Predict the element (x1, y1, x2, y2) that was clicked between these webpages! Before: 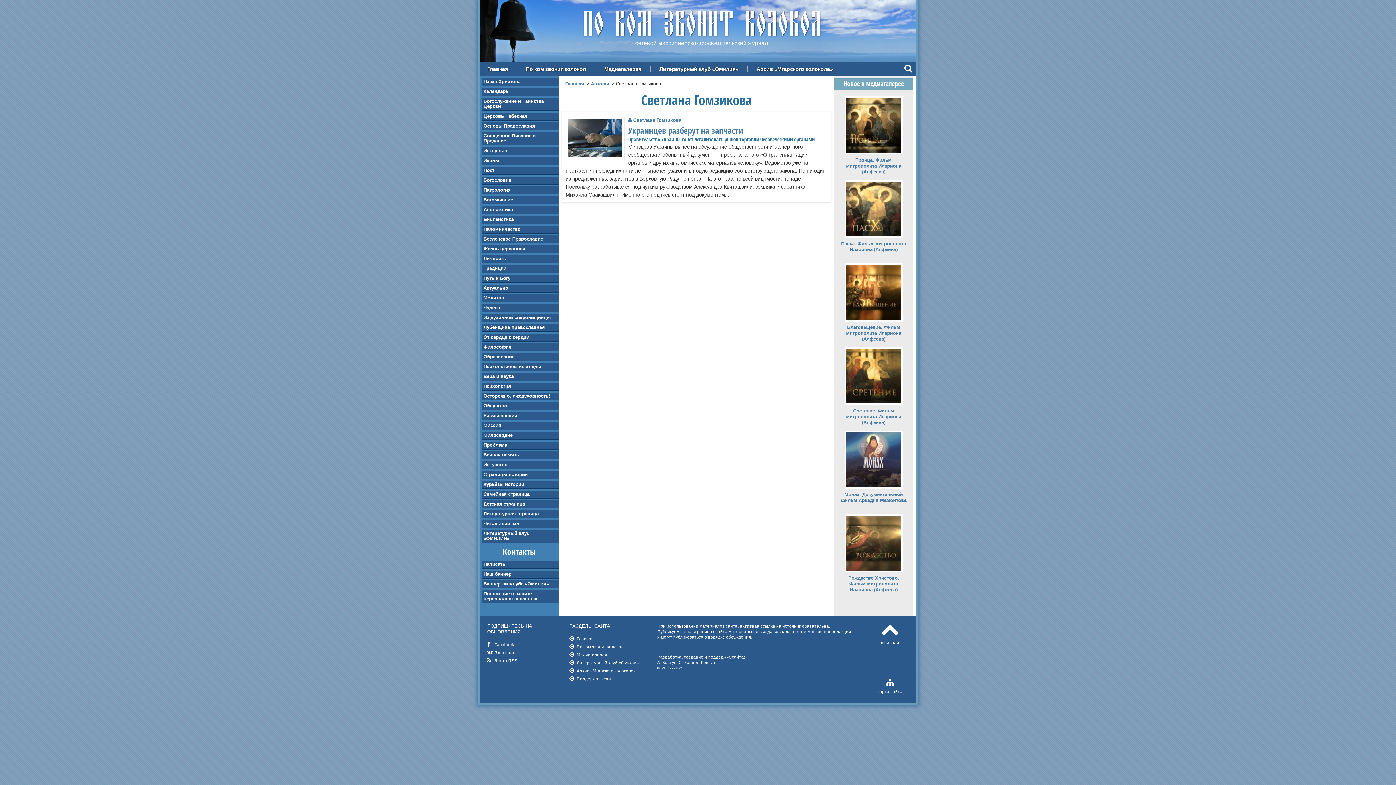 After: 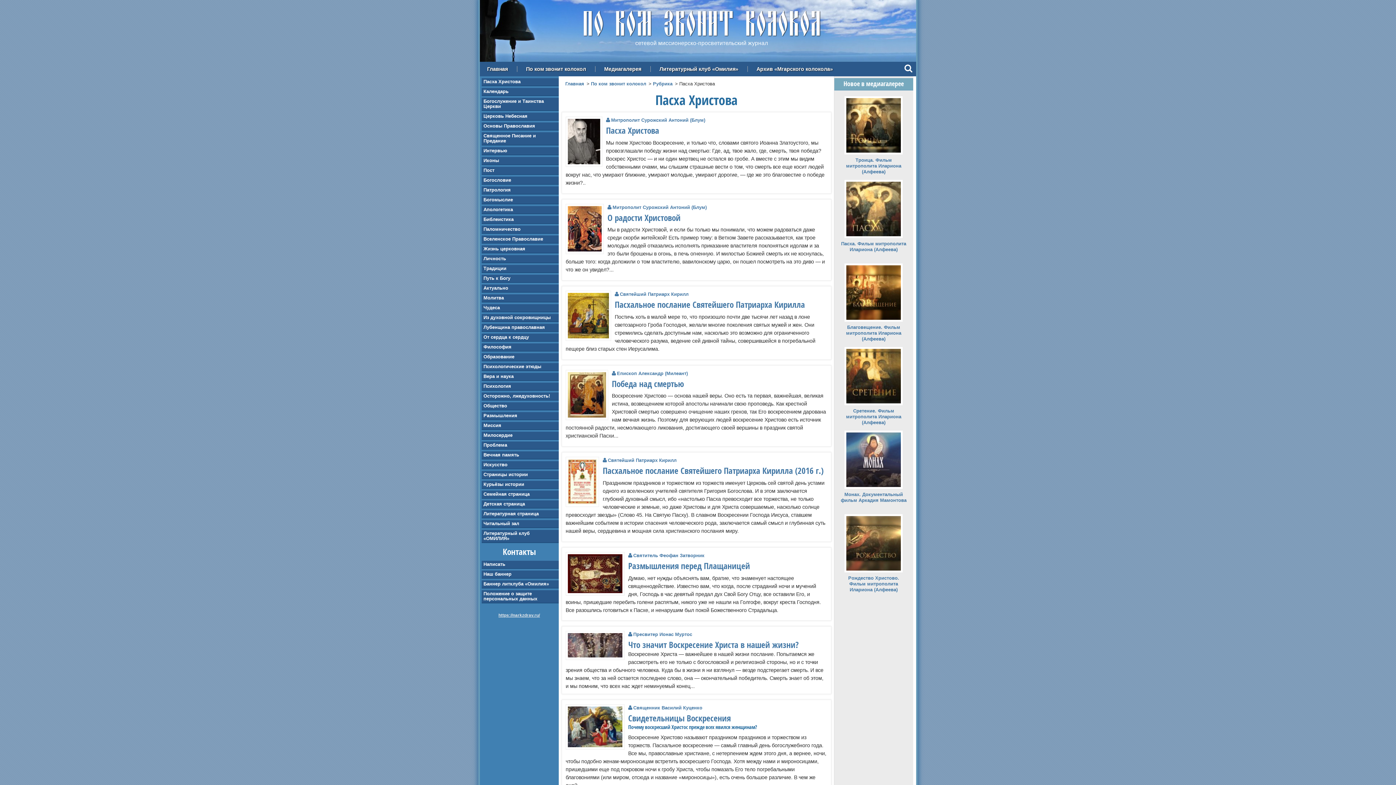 Action: label: Пасха Христова bbox: (481, 78, 558, 86)